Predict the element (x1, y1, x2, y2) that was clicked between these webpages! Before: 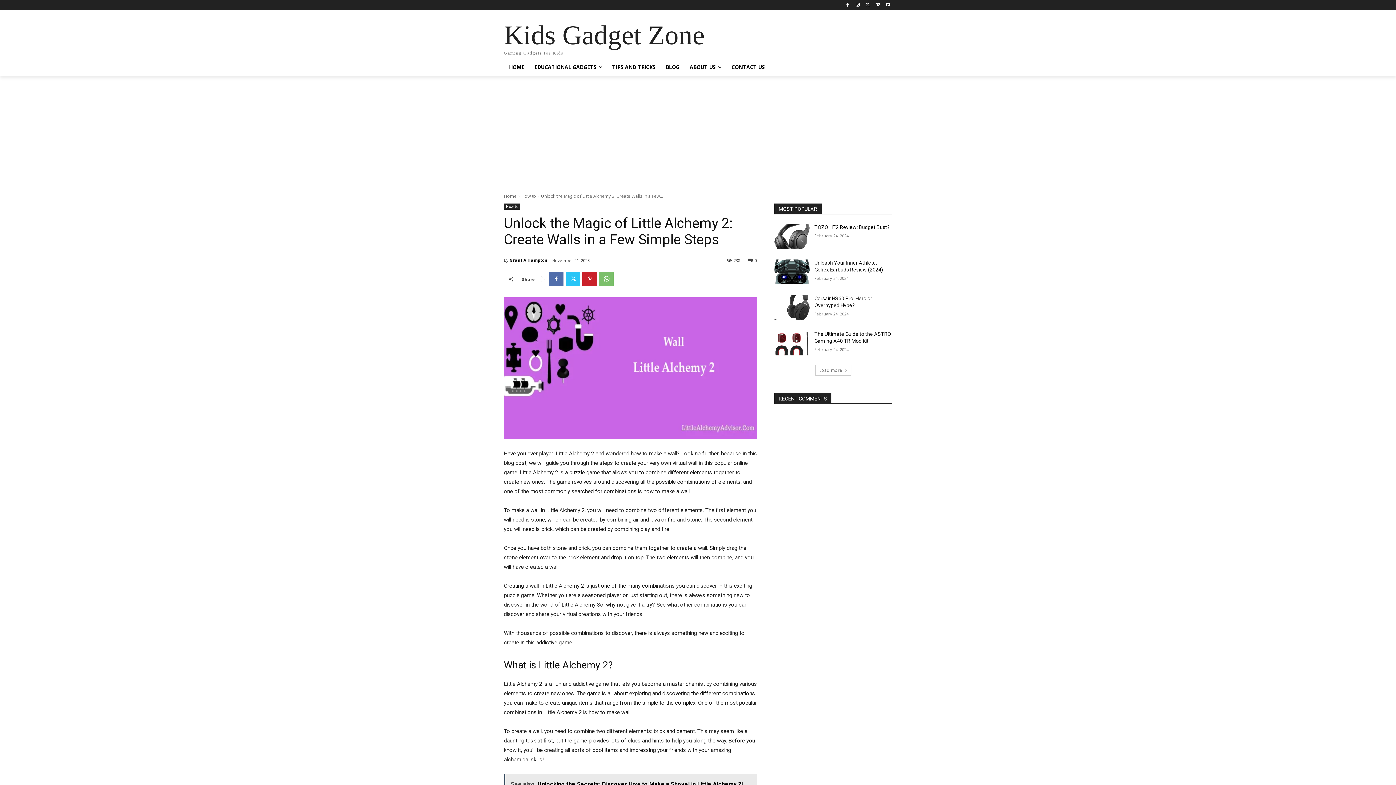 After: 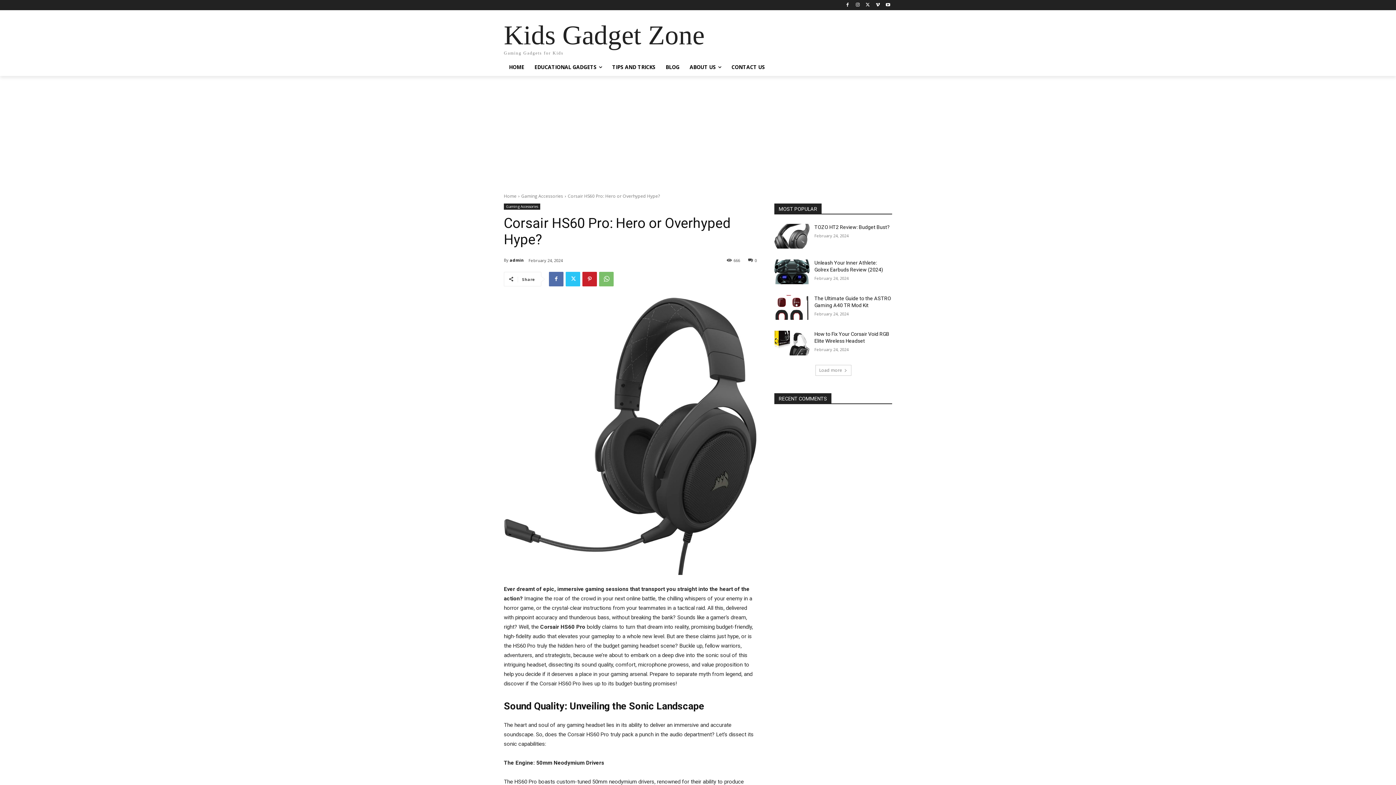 Action: bbox: (774, 295, 809, 319)